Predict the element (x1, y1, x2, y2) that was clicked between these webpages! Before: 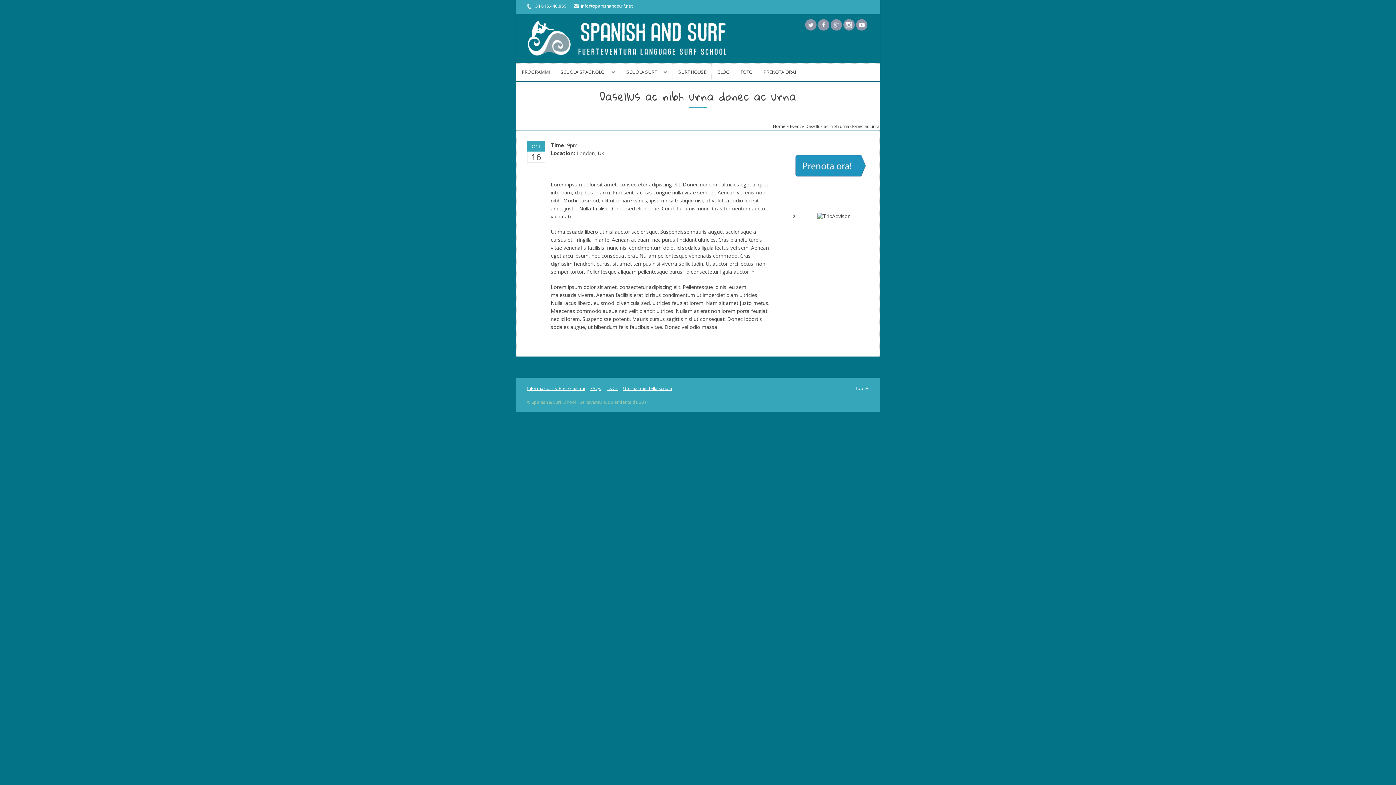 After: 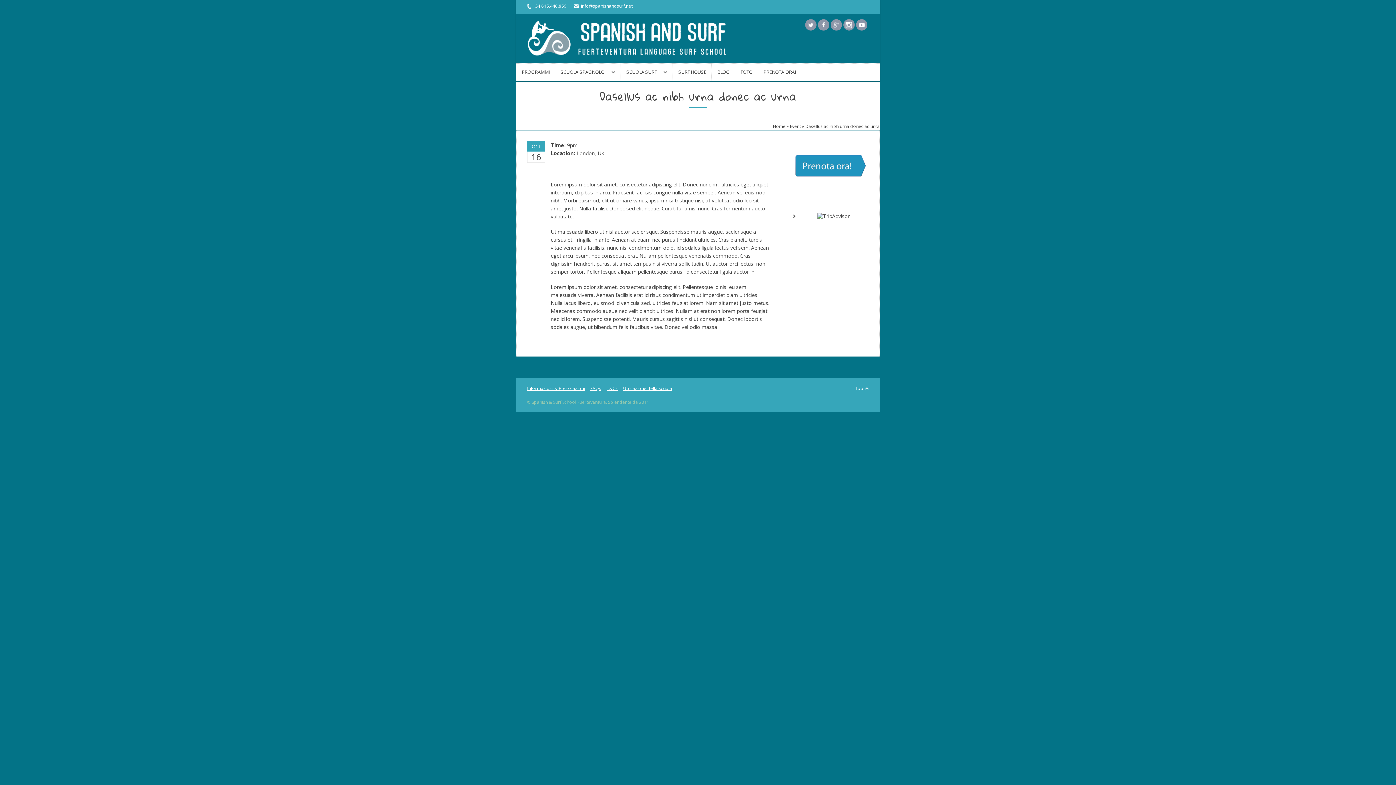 Action: bbox: (817, 212, 849, 219)